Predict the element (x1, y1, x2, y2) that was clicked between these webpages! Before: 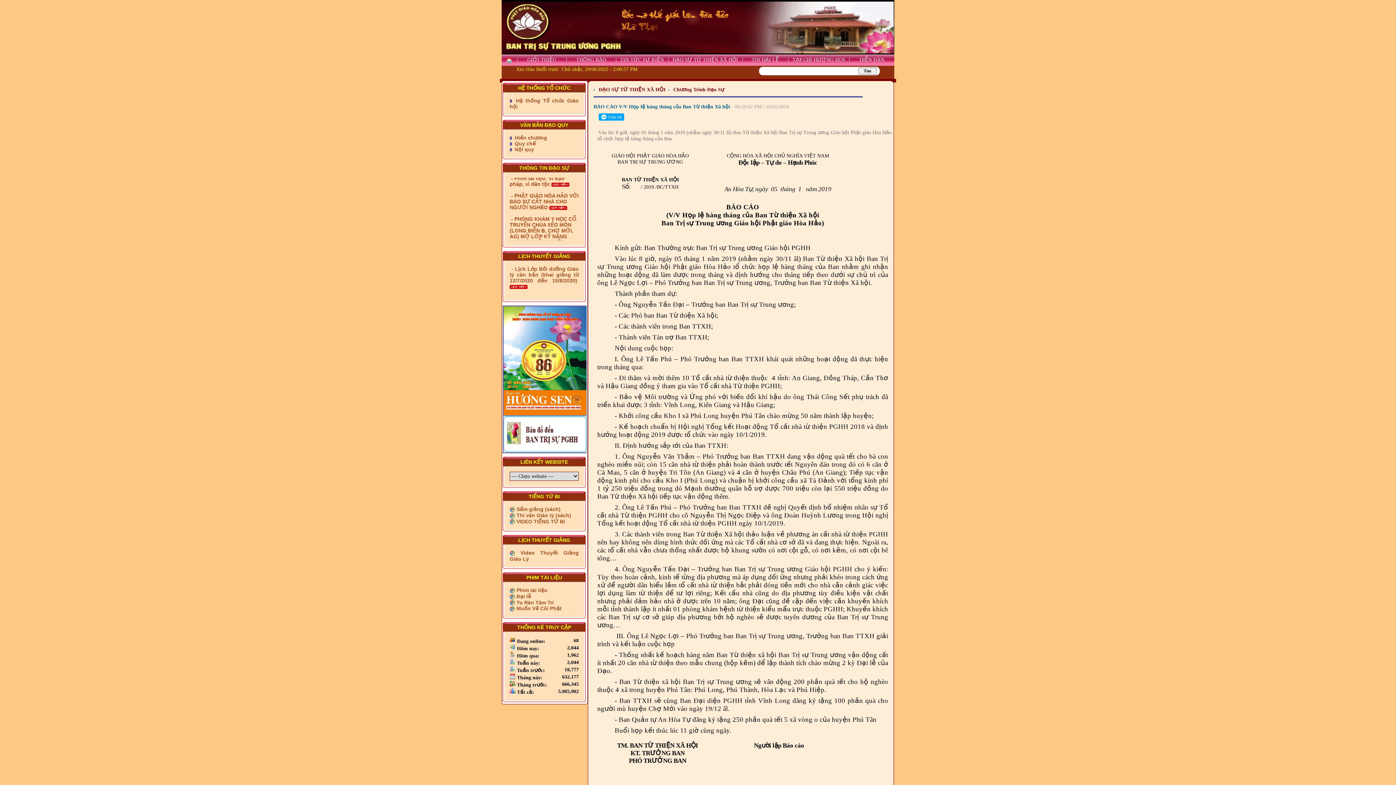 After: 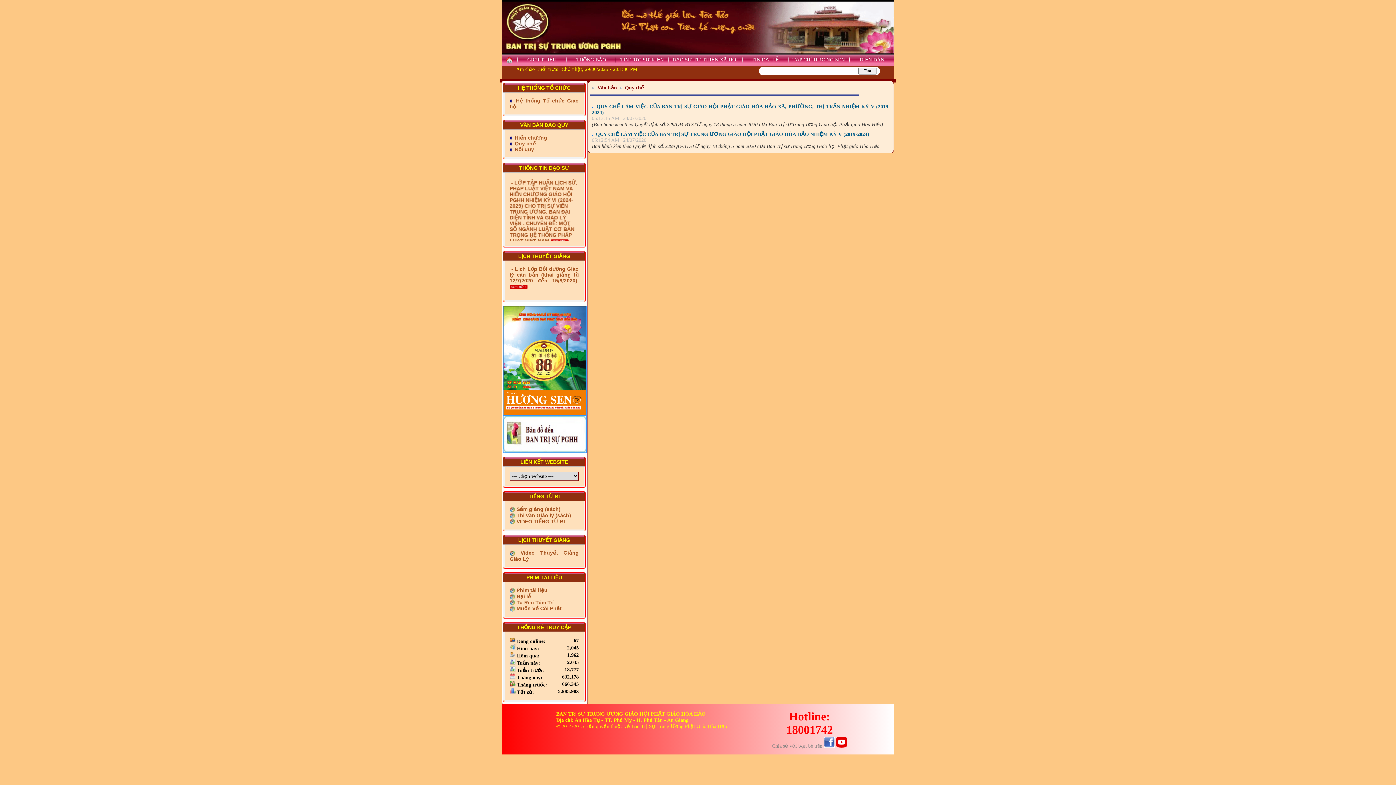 Action: label:  Quy chế bbox: (513, 140, 536, 146)